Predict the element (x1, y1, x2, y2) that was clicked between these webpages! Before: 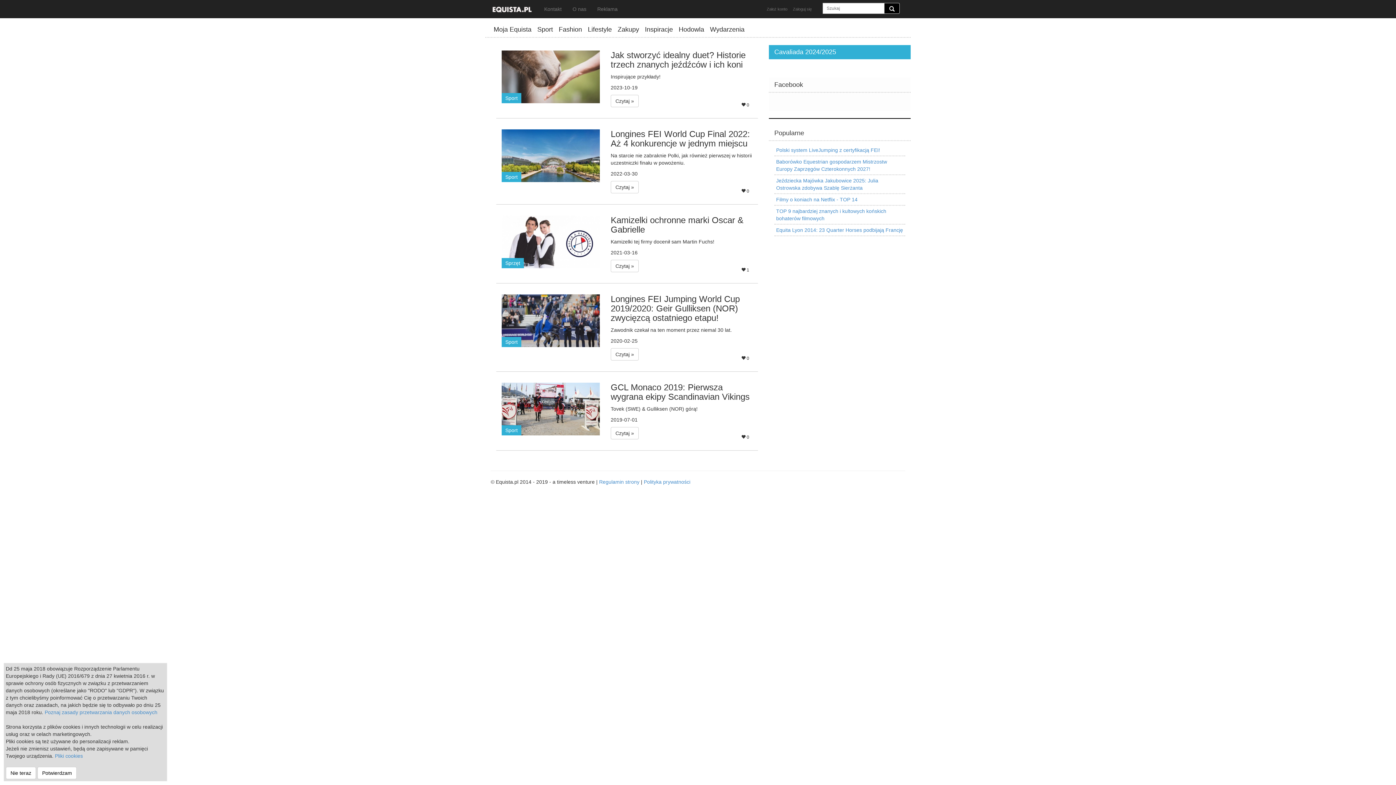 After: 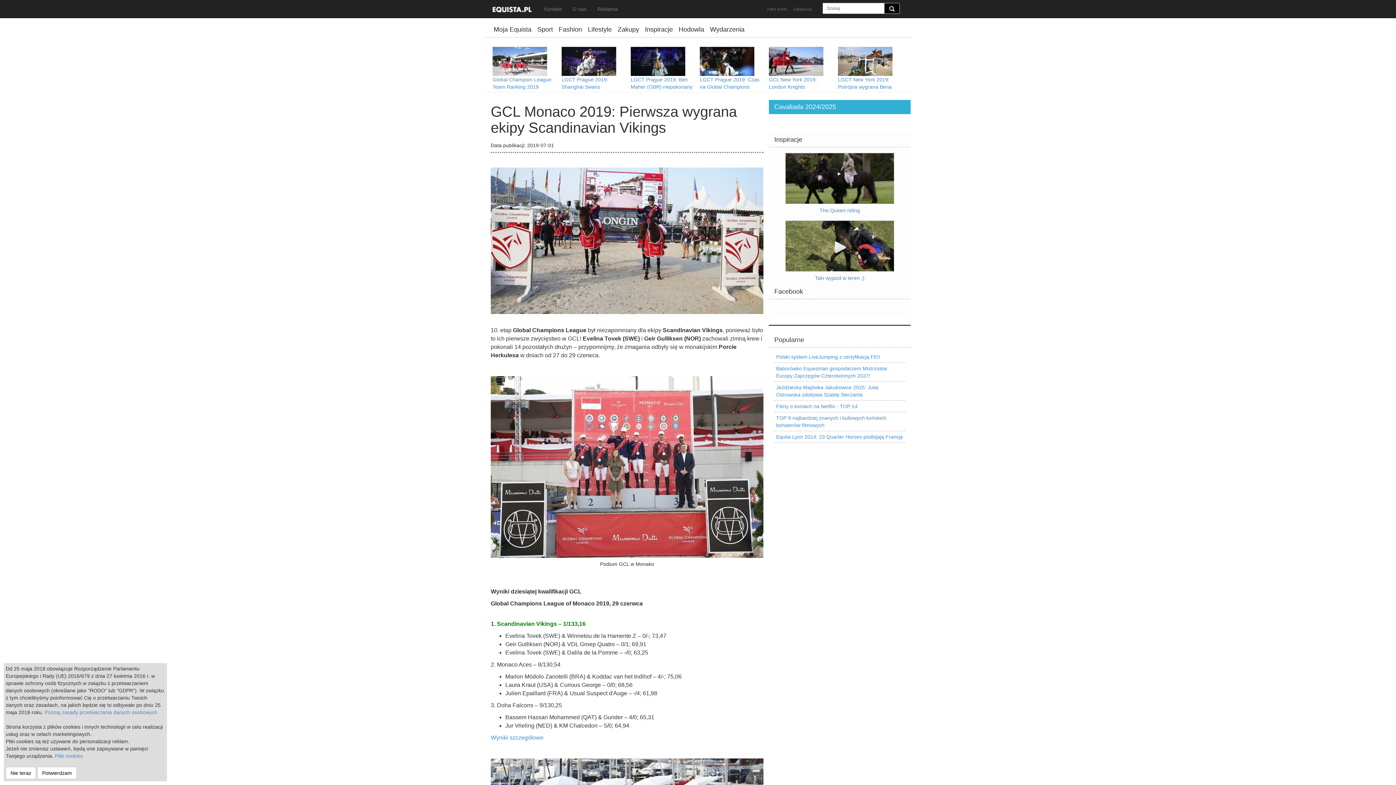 Action: bbox: (610, 427, 638, 439) label: Czytaj »